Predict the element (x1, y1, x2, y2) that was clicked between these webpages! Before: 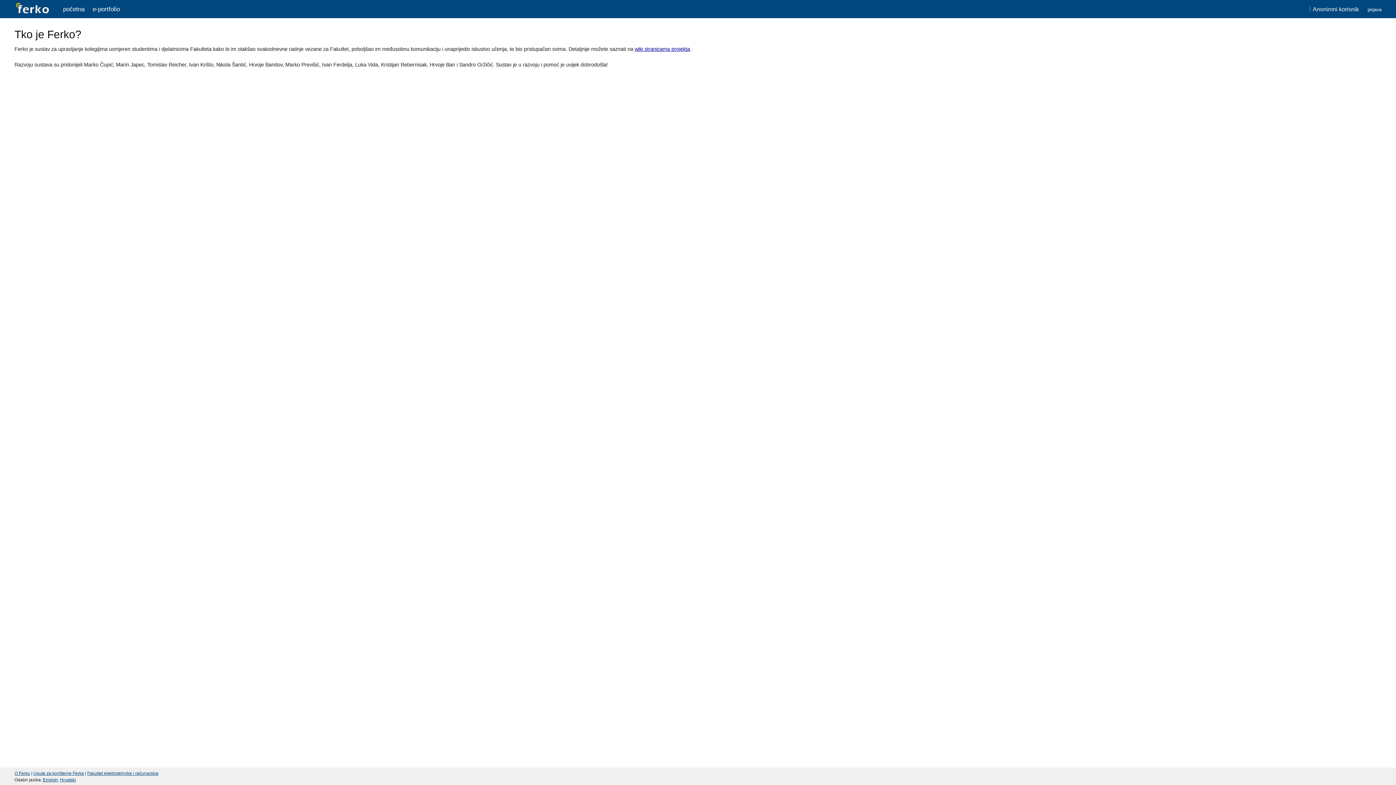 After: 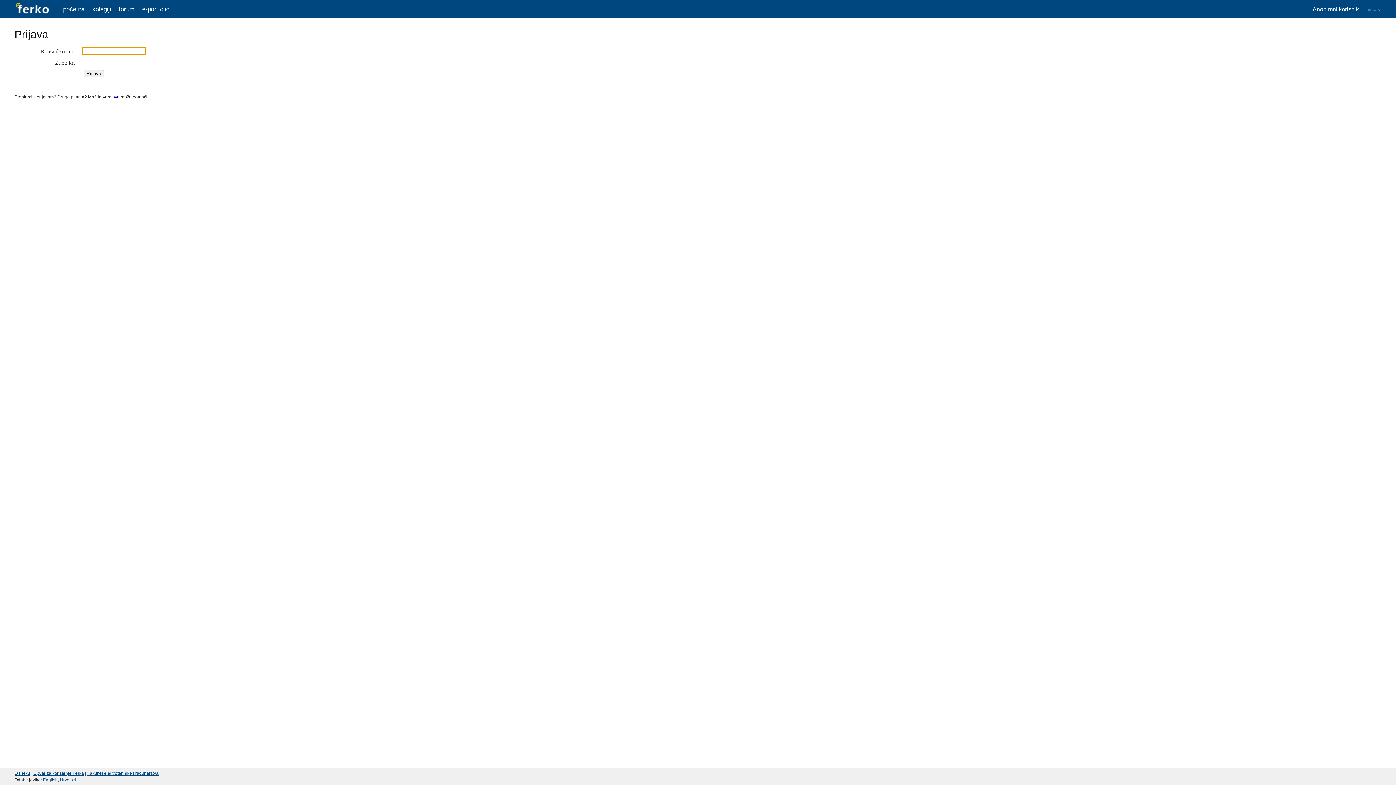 Action: bbox: (1368, 6, 1381, 12) label: prijava